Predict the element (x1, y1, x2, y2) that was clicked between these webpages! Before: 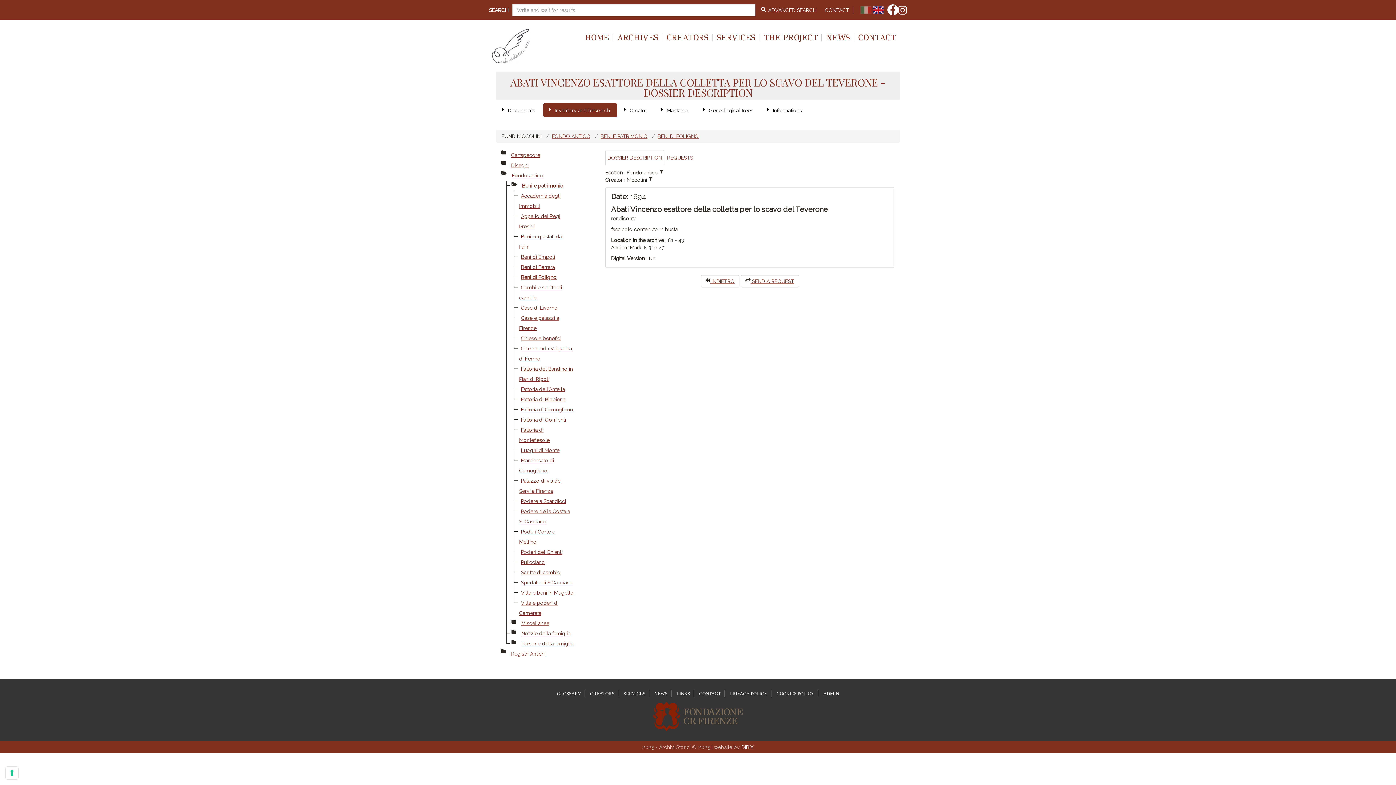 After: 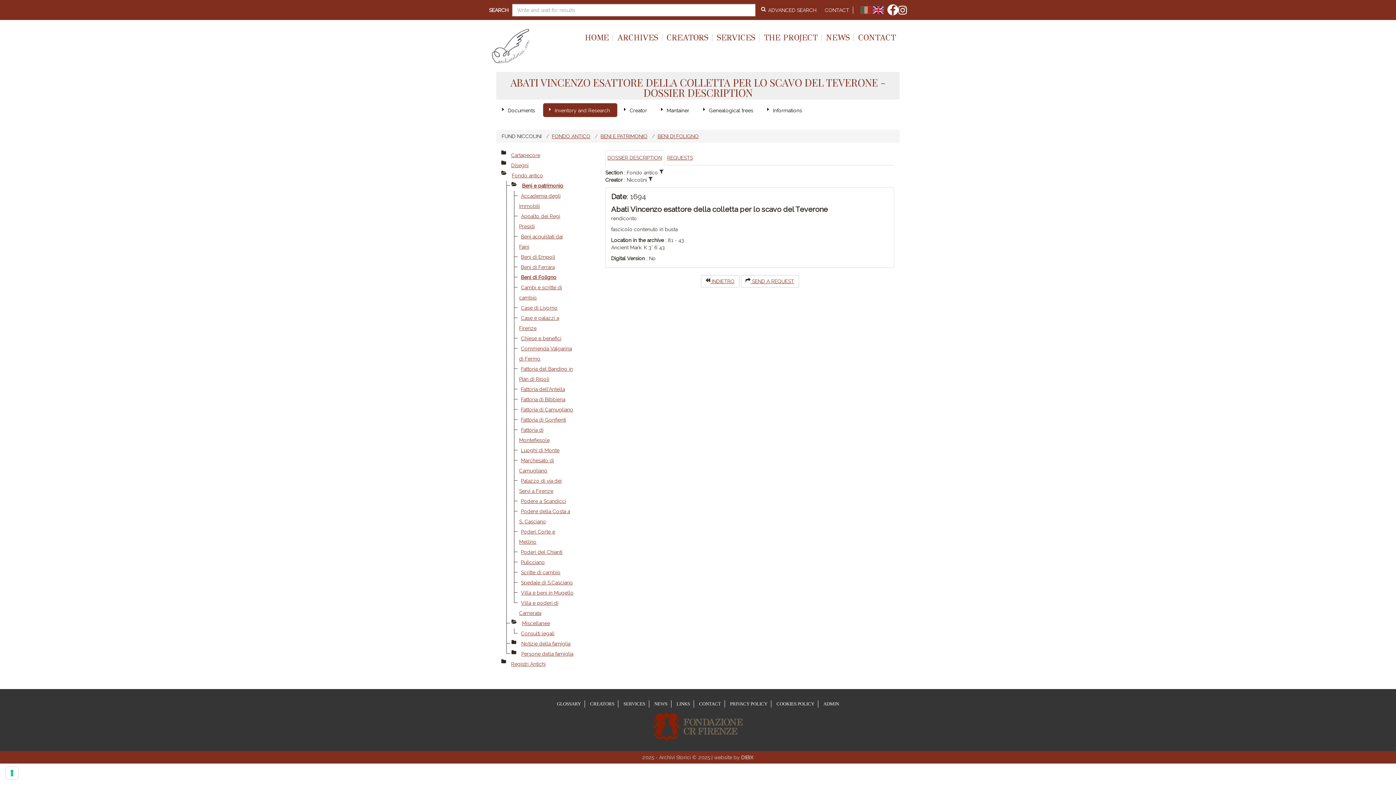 Action: label: Miscellanee bbox: (519, 620, 549, 626)